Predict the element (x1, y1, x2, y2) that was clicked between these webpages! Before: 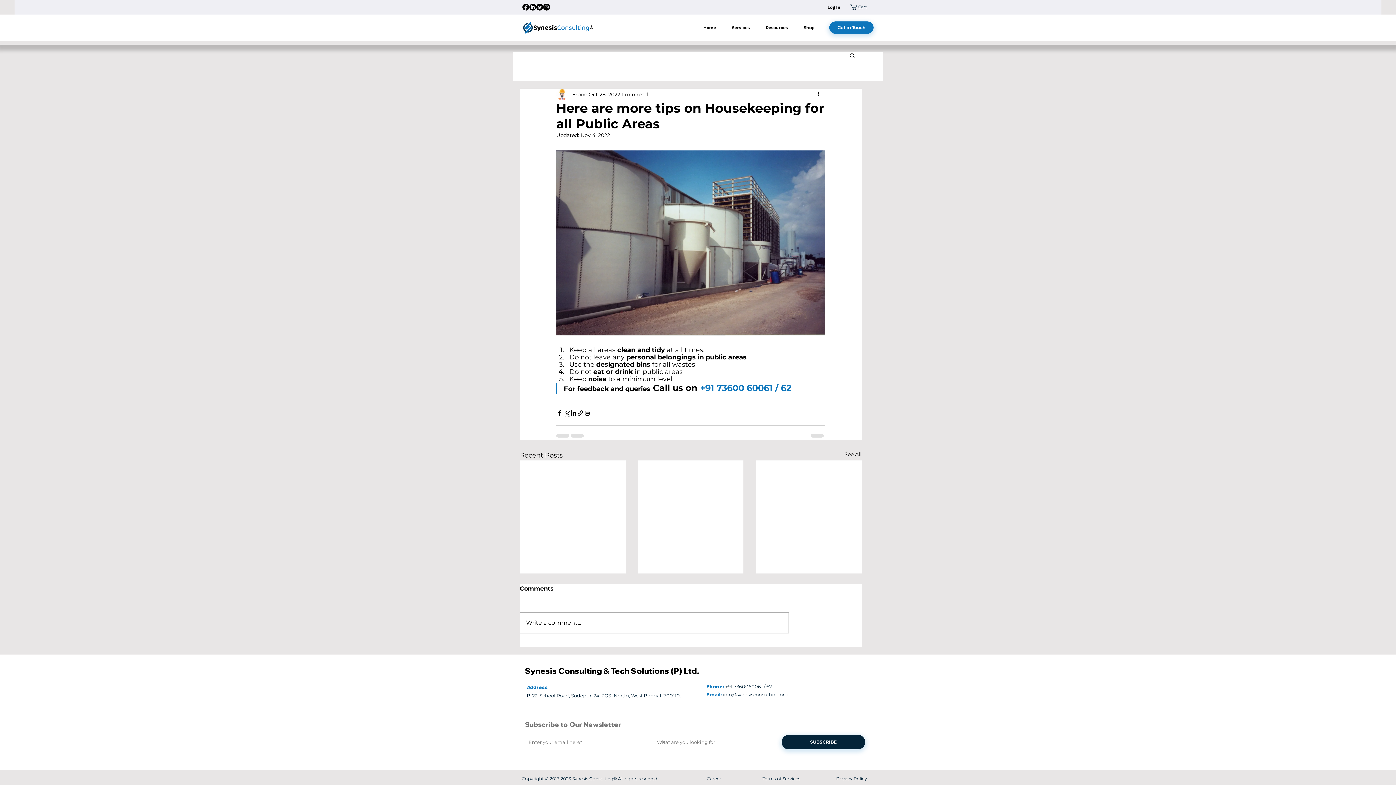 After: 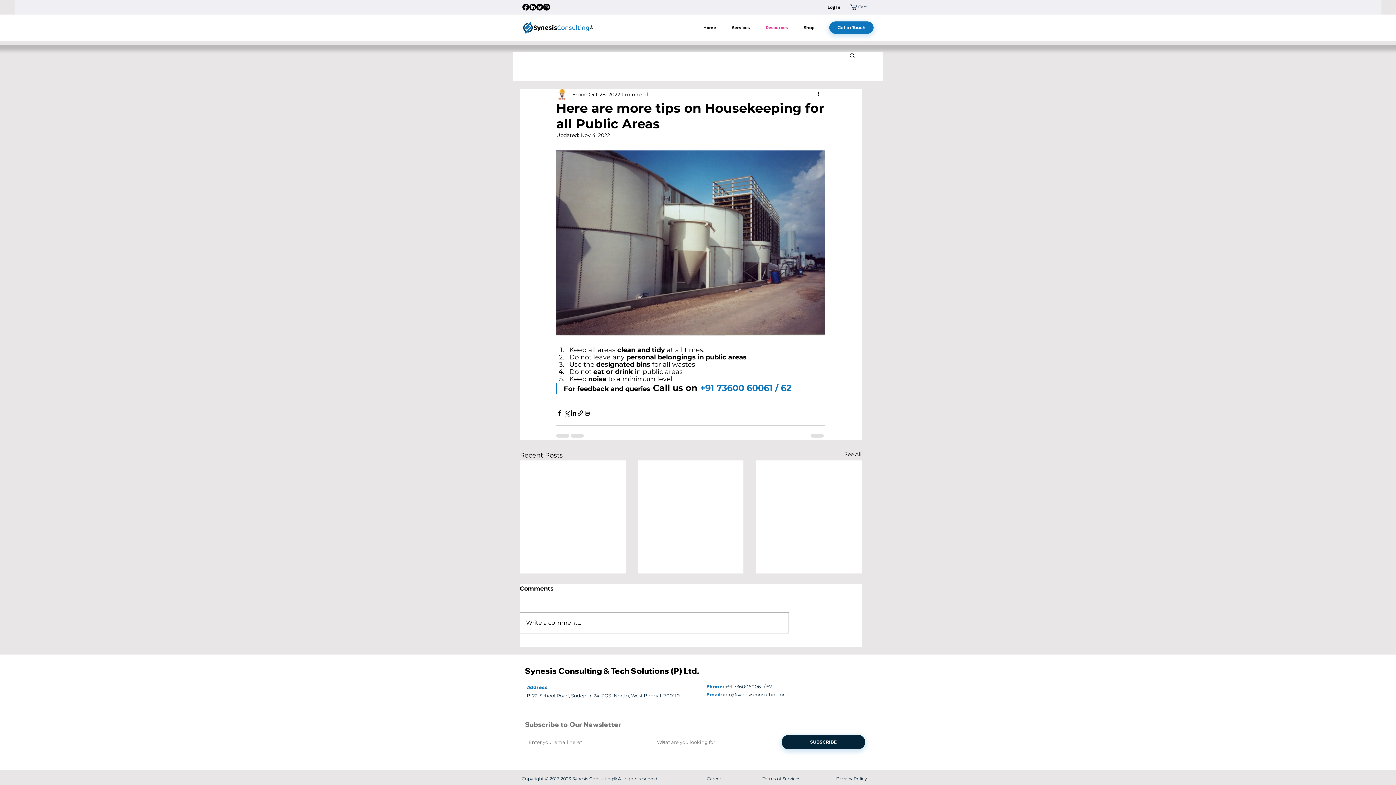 Action: bbox: (757, 21, 791, 33) label: Resources